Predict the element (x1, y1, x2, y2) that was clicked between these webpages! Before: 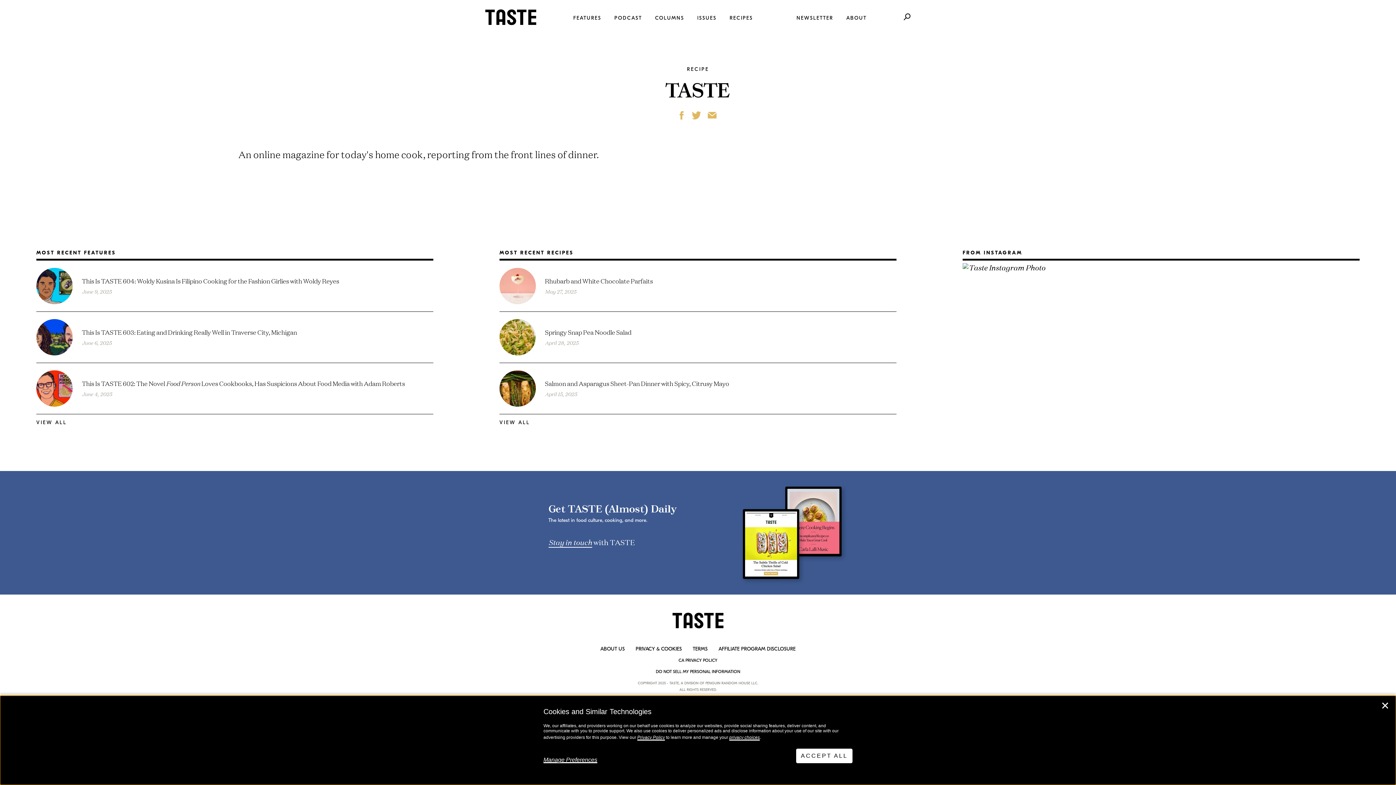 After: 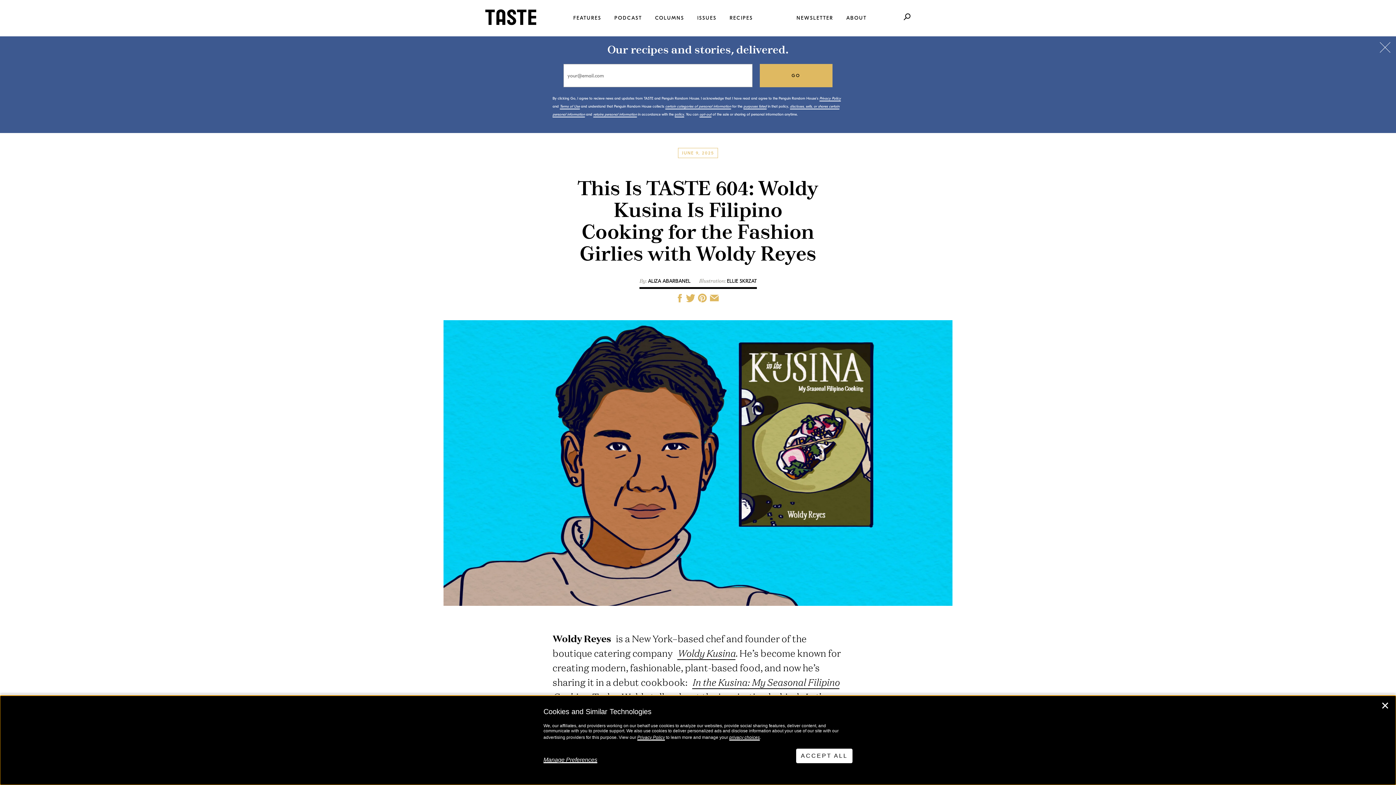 Action: bbox: (81, 276, 339, 285) label: This Is TASTE 604: Woldy Kusina Is Filipino Cooking for the Fashion Girlies with Woldy Reyes